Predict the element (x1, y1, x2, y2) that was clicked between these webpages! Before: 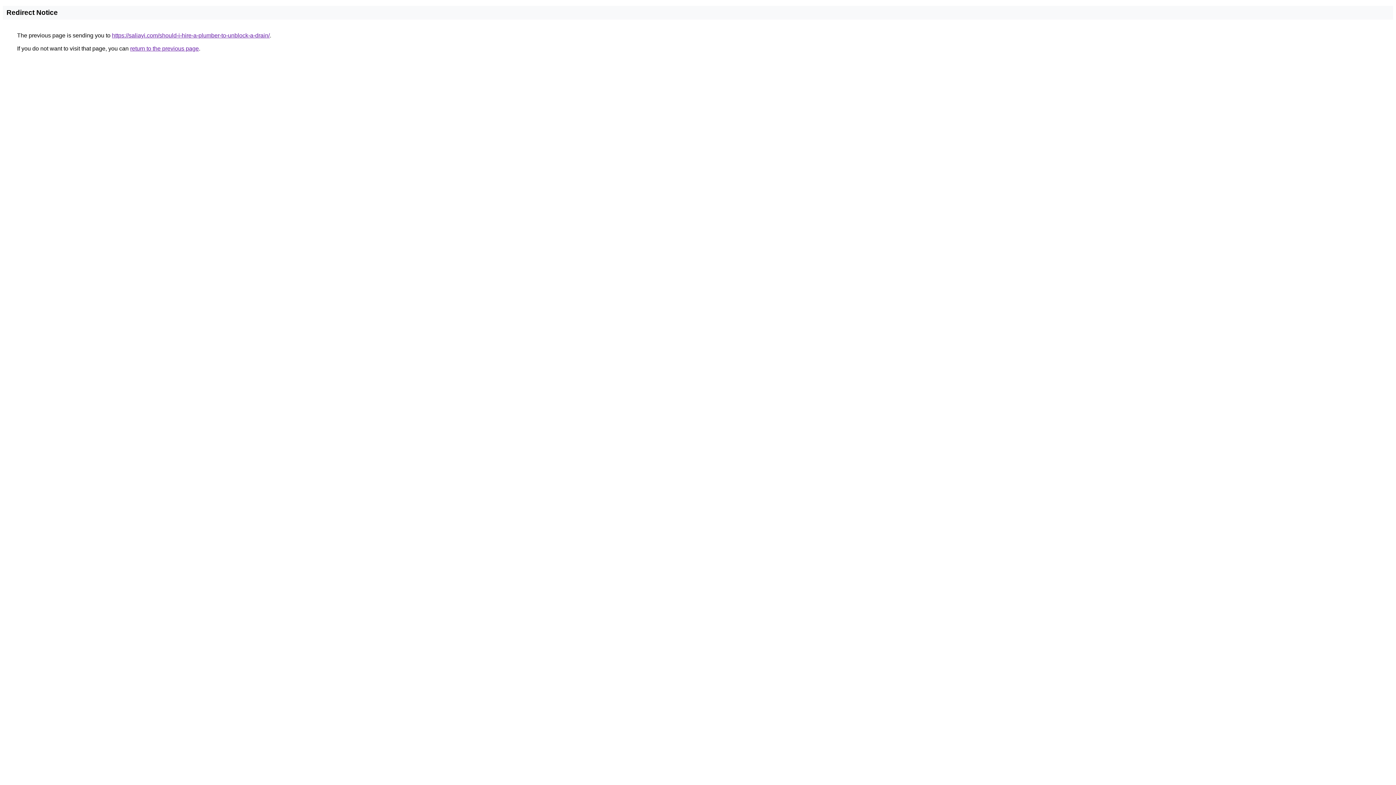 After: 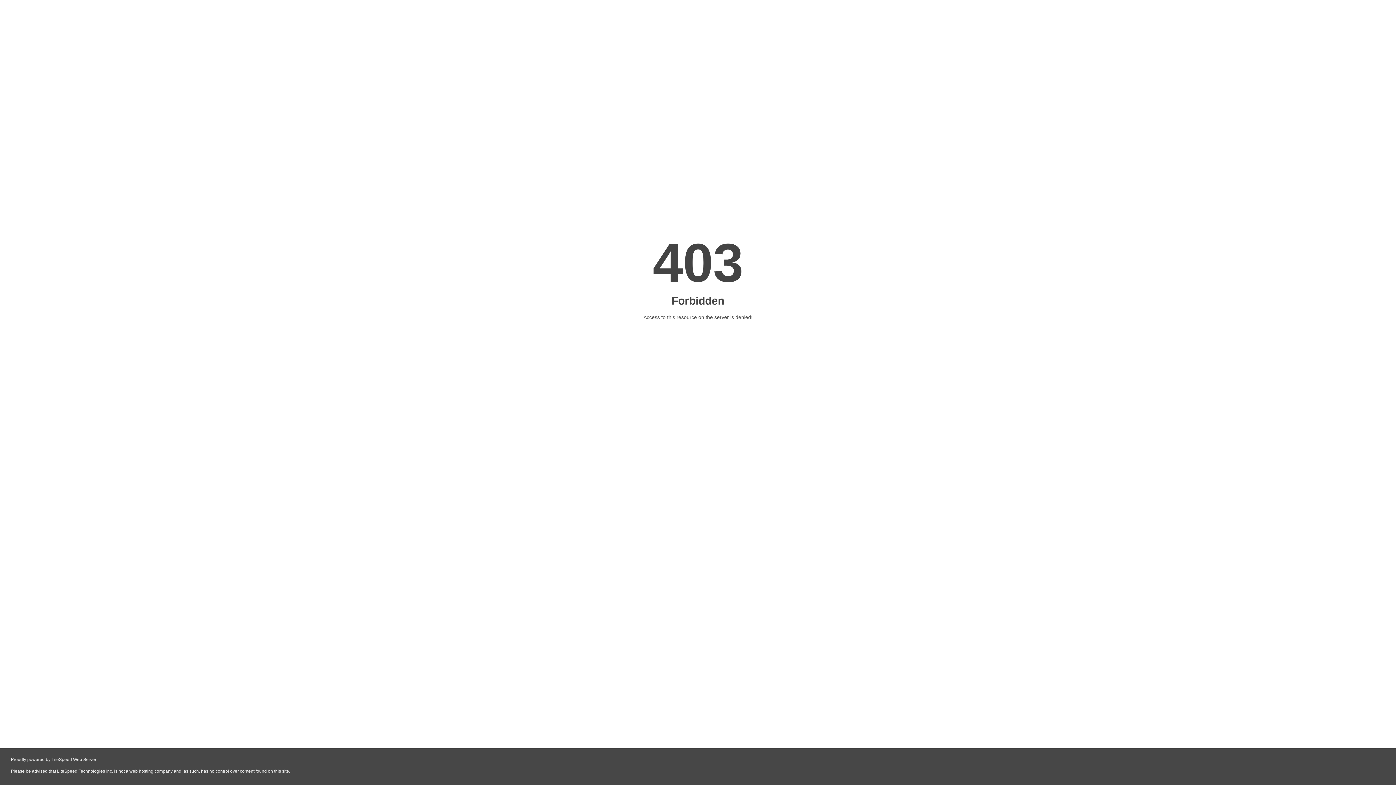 Action: label: https://saliayi.com/should-i-hire-a-plumber-to-unblock-a-drain/ bbox: (112, 32, 269, 38)